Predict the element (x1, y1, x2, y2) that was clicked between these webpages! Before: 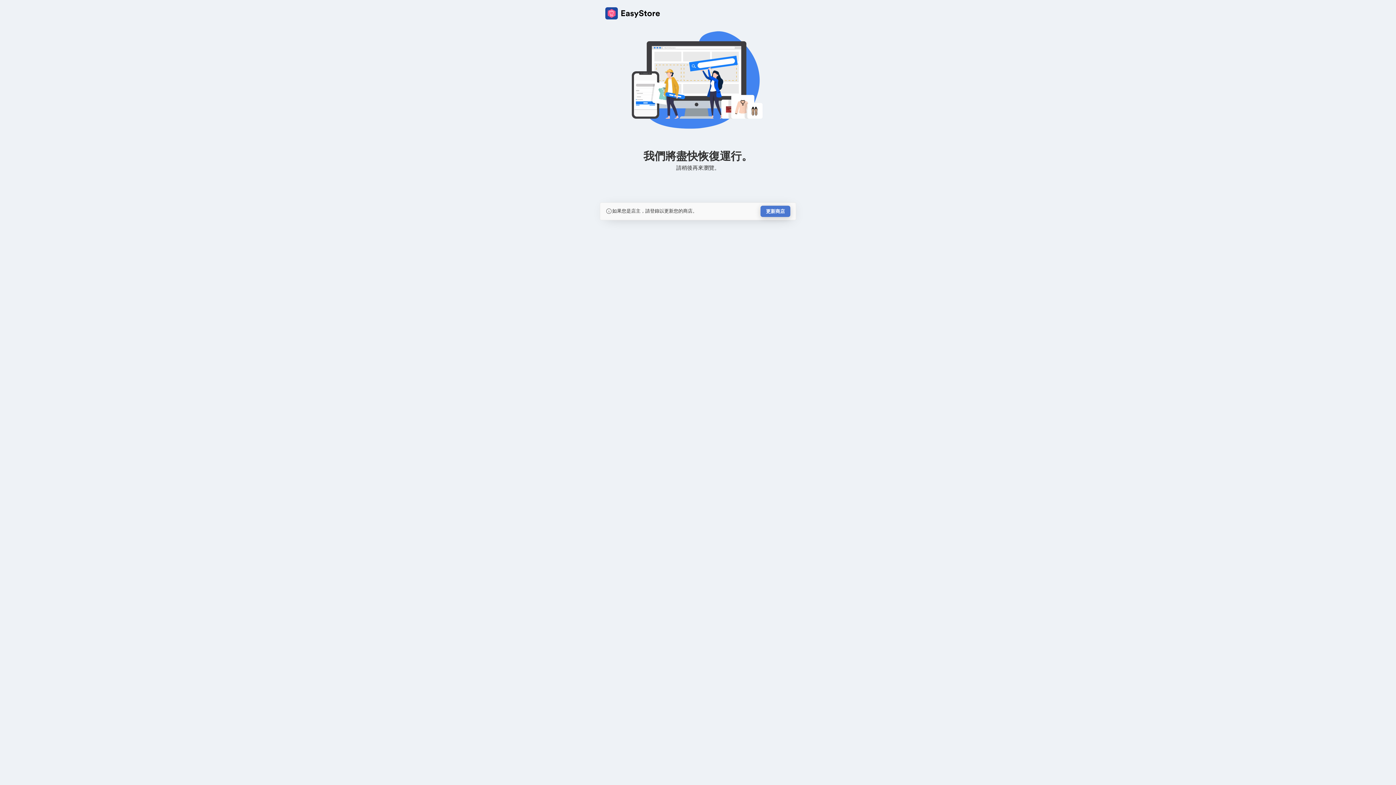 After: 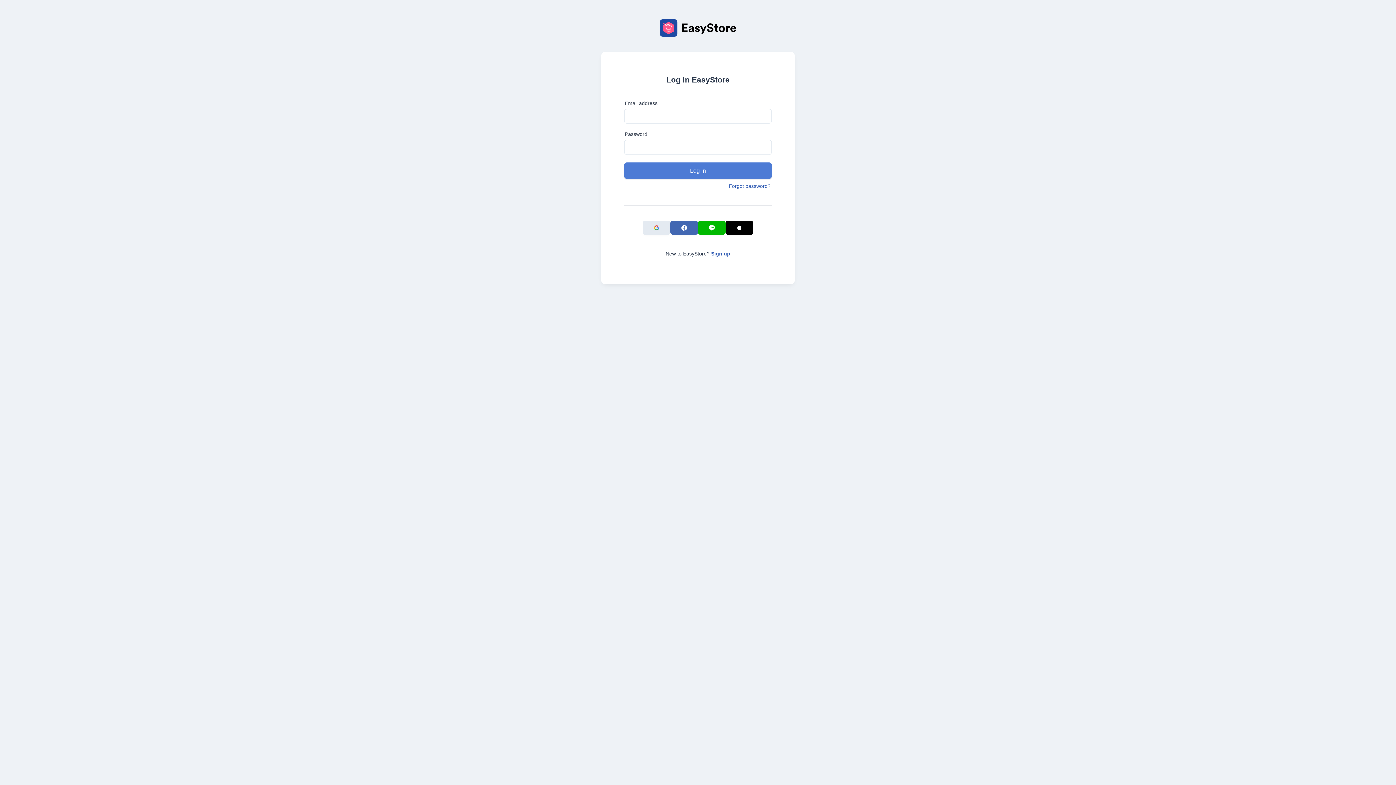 Action: label: 更新商店 bbox: (760, 205, 790, 217)